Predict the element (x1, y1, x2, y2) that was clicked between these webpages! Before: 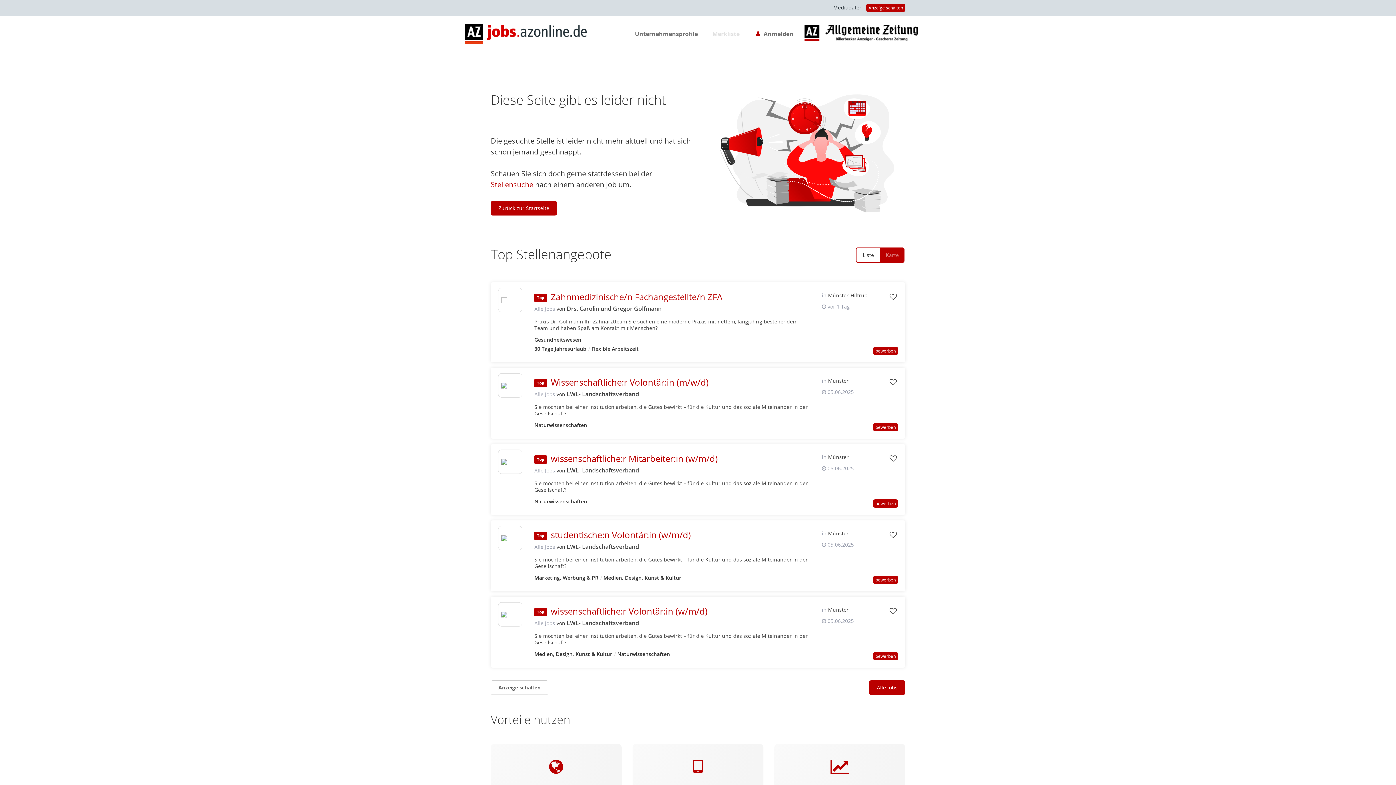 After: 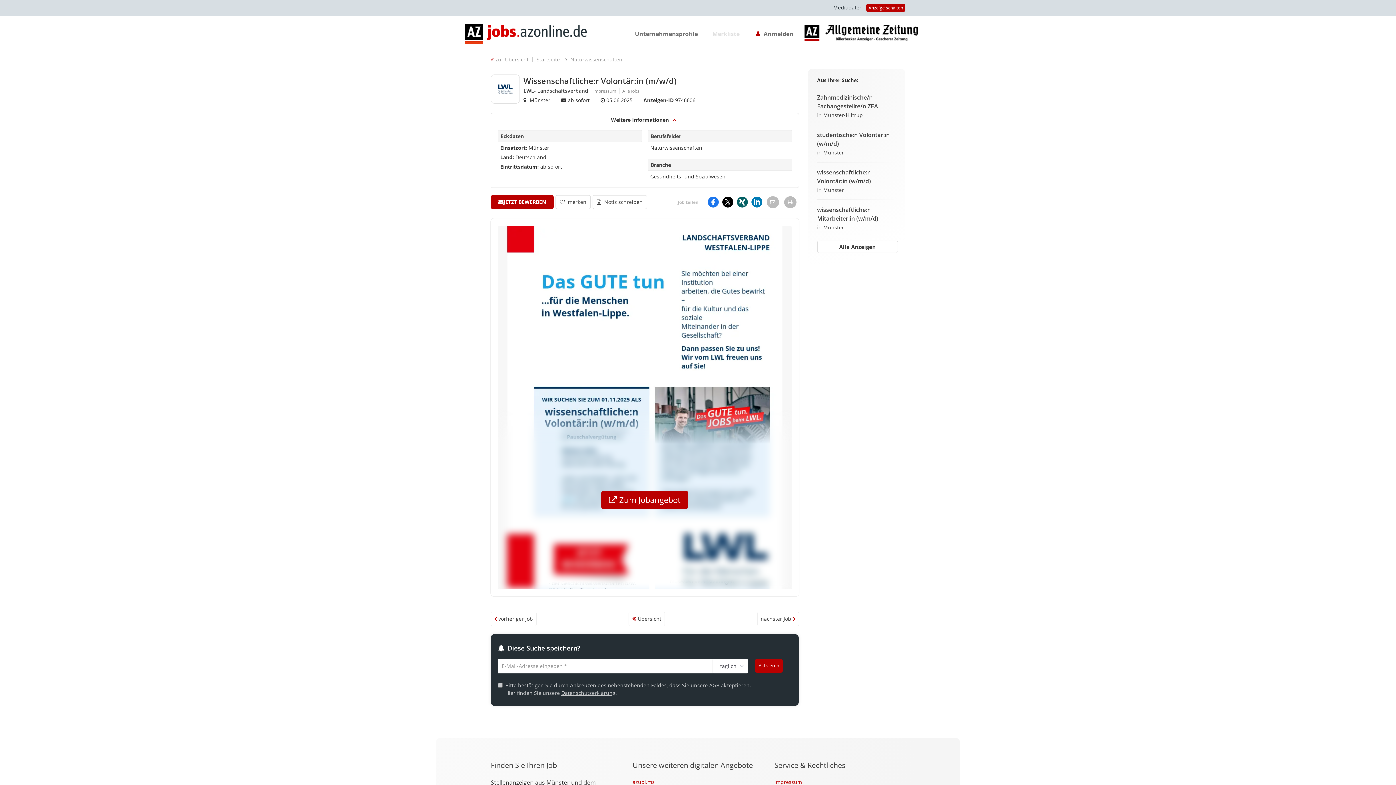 Action: label: Wissenschaftliche:r Volontär:in (m/w/d) bbox: (550, 376, 708, 388)